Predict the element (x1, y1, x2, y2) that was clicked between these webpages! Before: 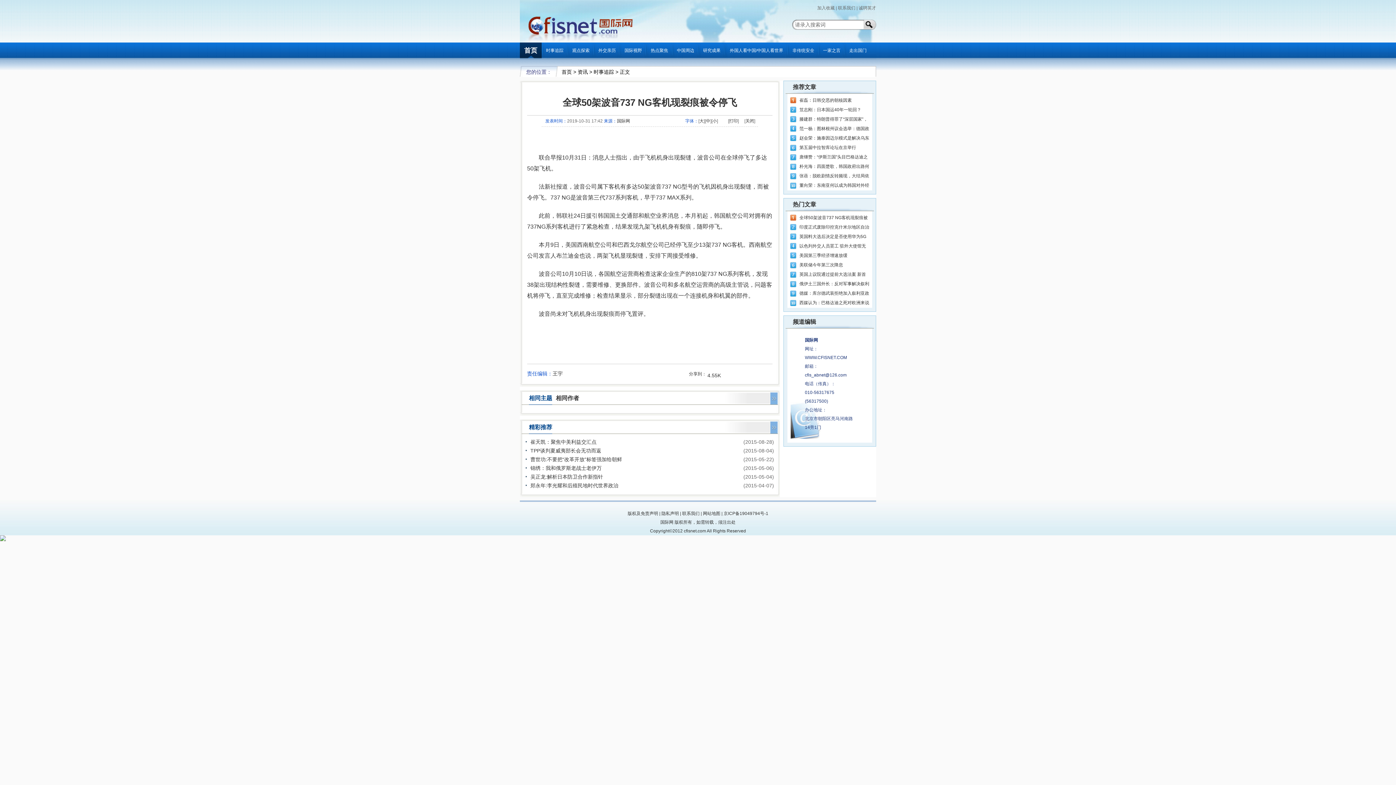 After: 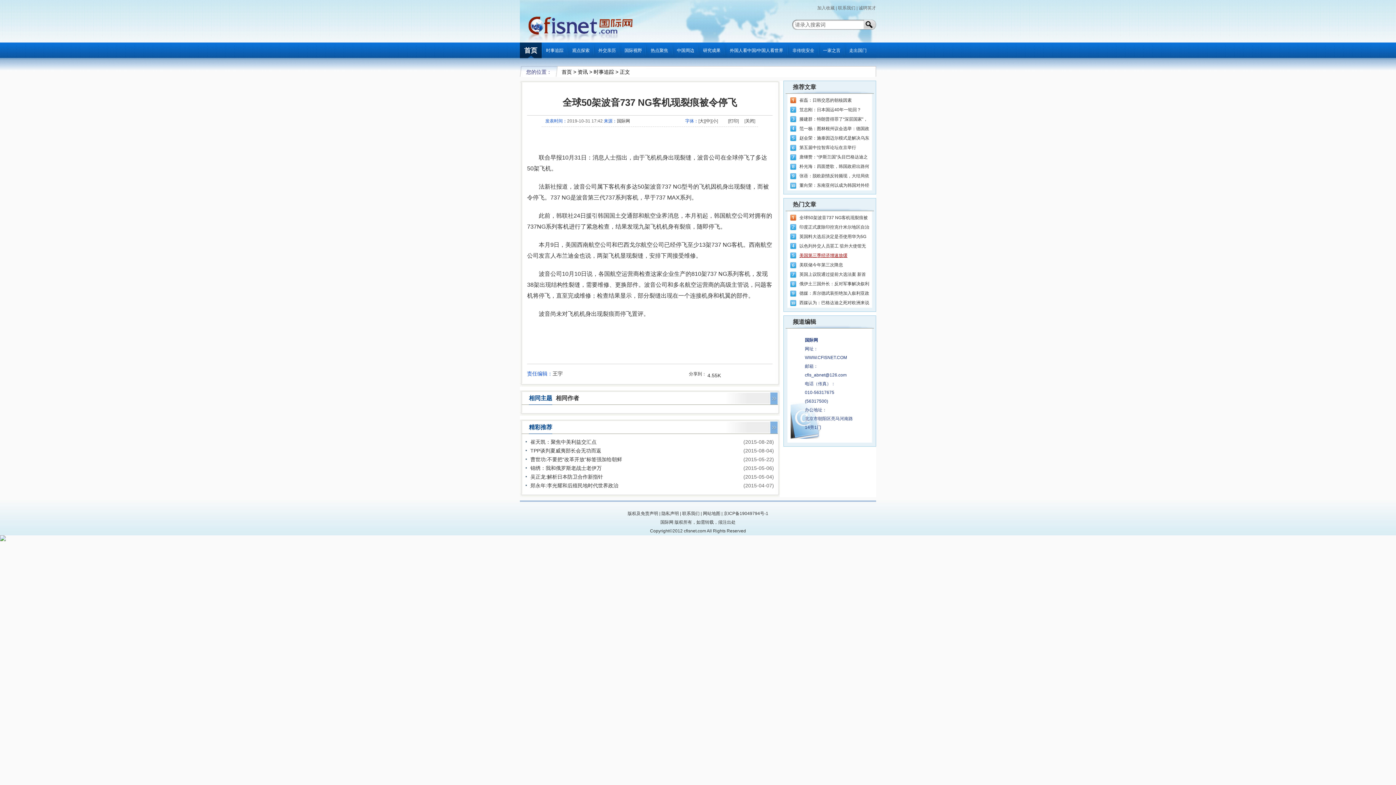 Action: bbox: (799, 253, 847, 258) label: 美国第三季经济增速放缓